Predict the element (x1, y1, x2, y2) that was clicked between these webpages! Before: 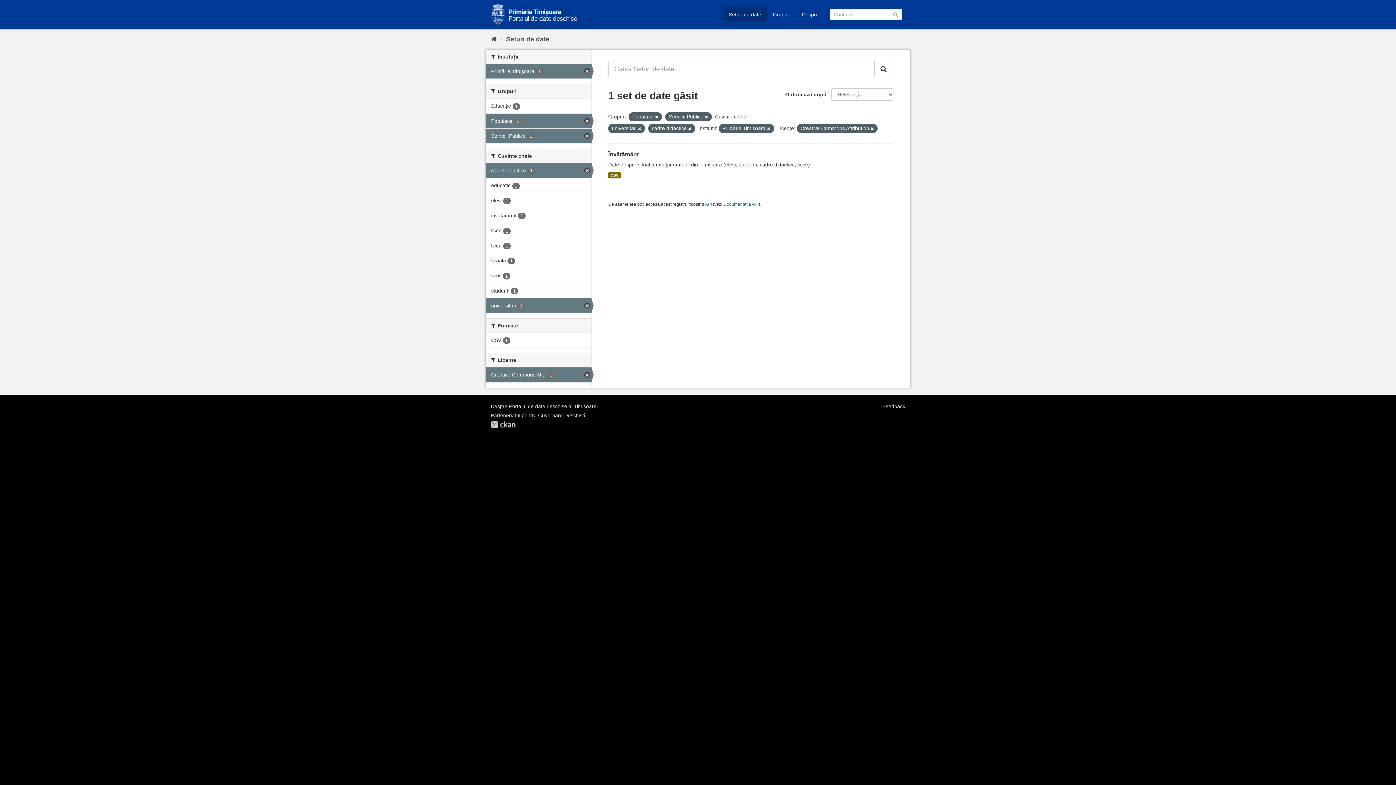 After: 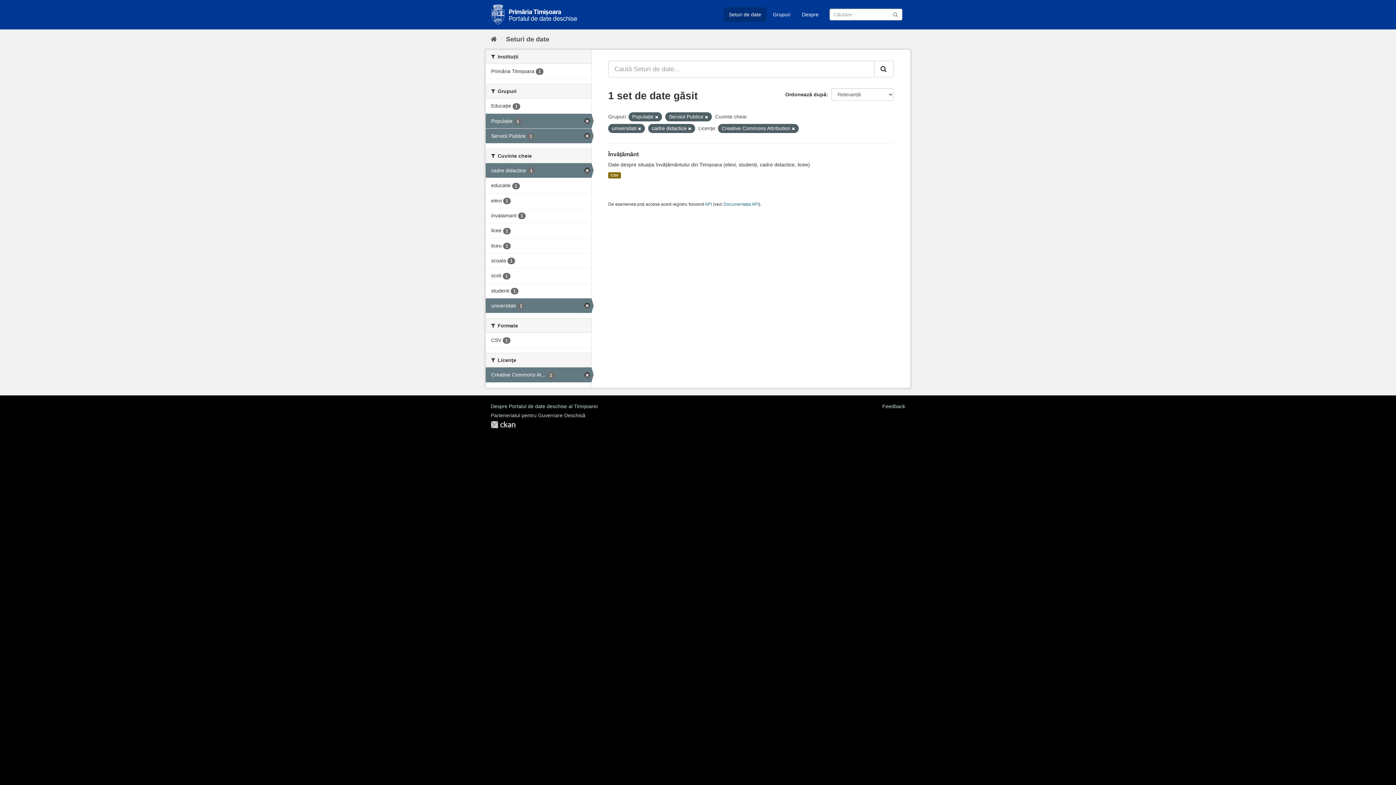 Action: bbox: (485, 64, 591, 78) label: Primăria Timișoara 1